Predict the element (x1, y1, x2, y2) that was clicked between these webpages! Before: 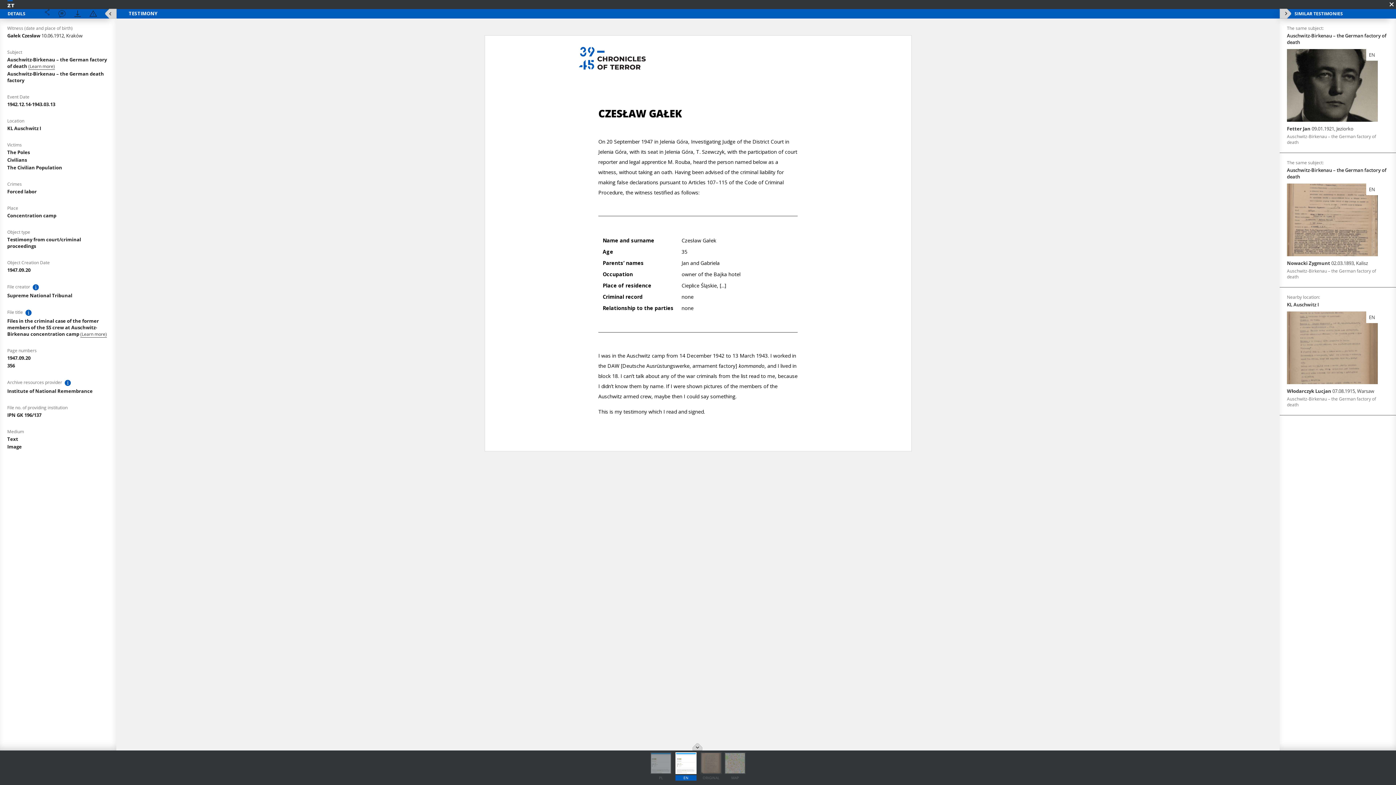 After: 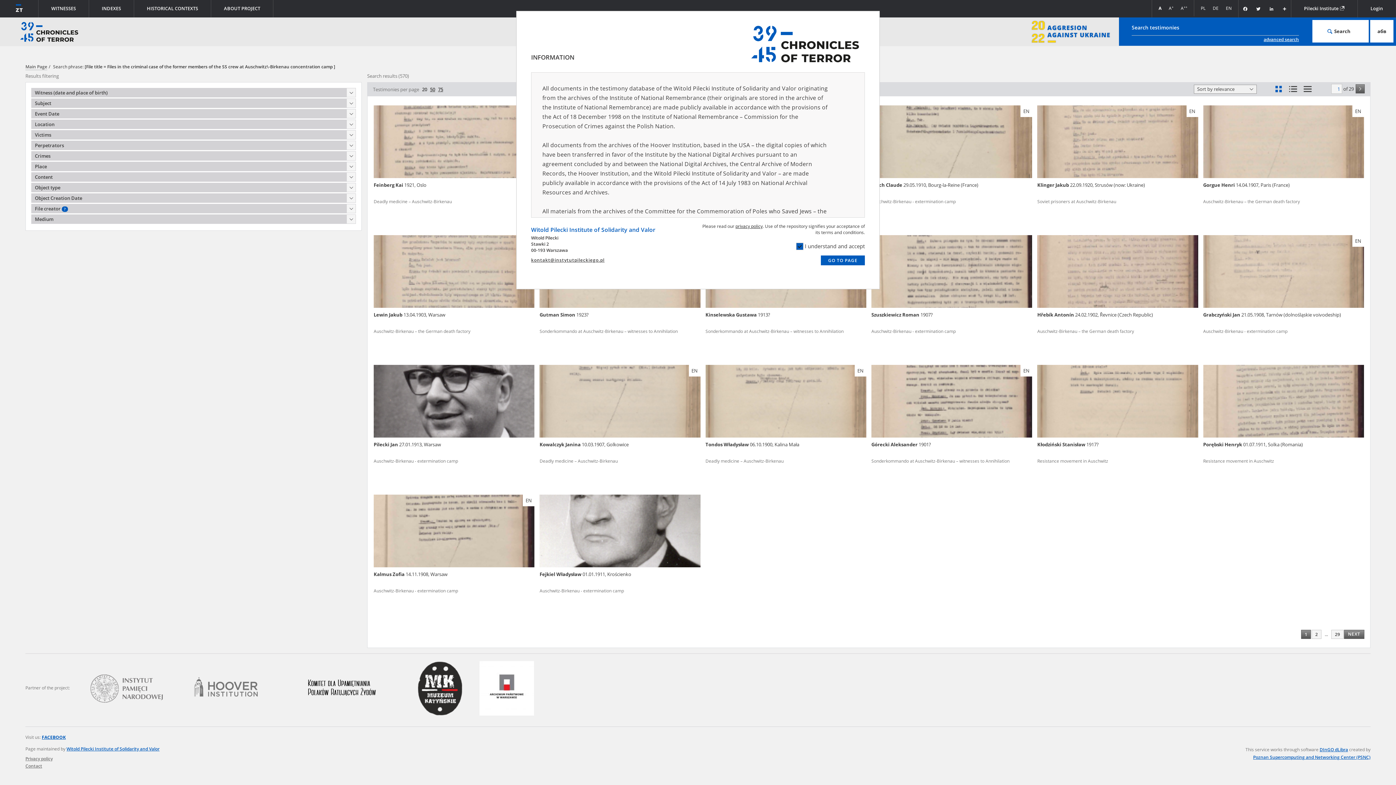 Action: bbox: (7, 317, 98, 337) label: Files in the criminal case of the former members of the SS crew at Auschwitz-Birkenau concentration camp 